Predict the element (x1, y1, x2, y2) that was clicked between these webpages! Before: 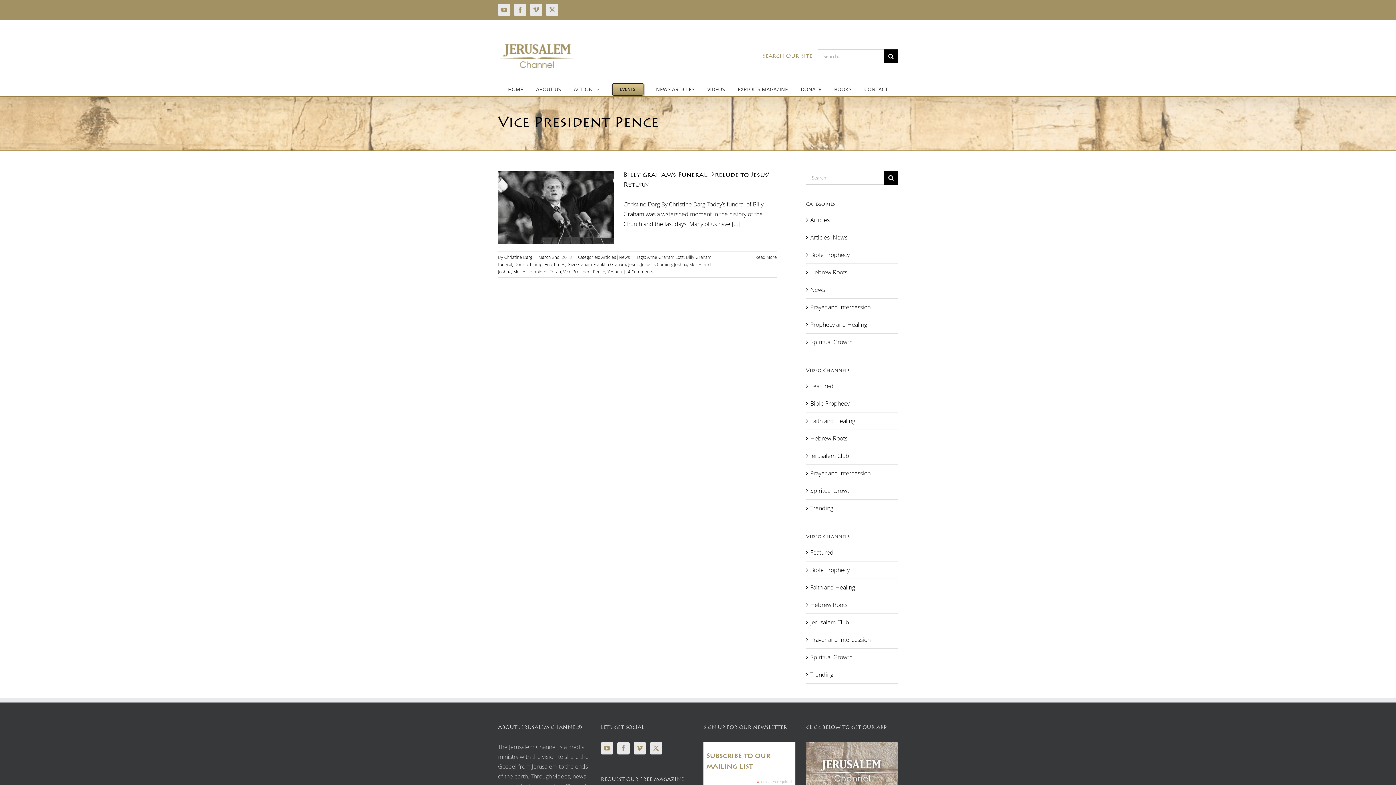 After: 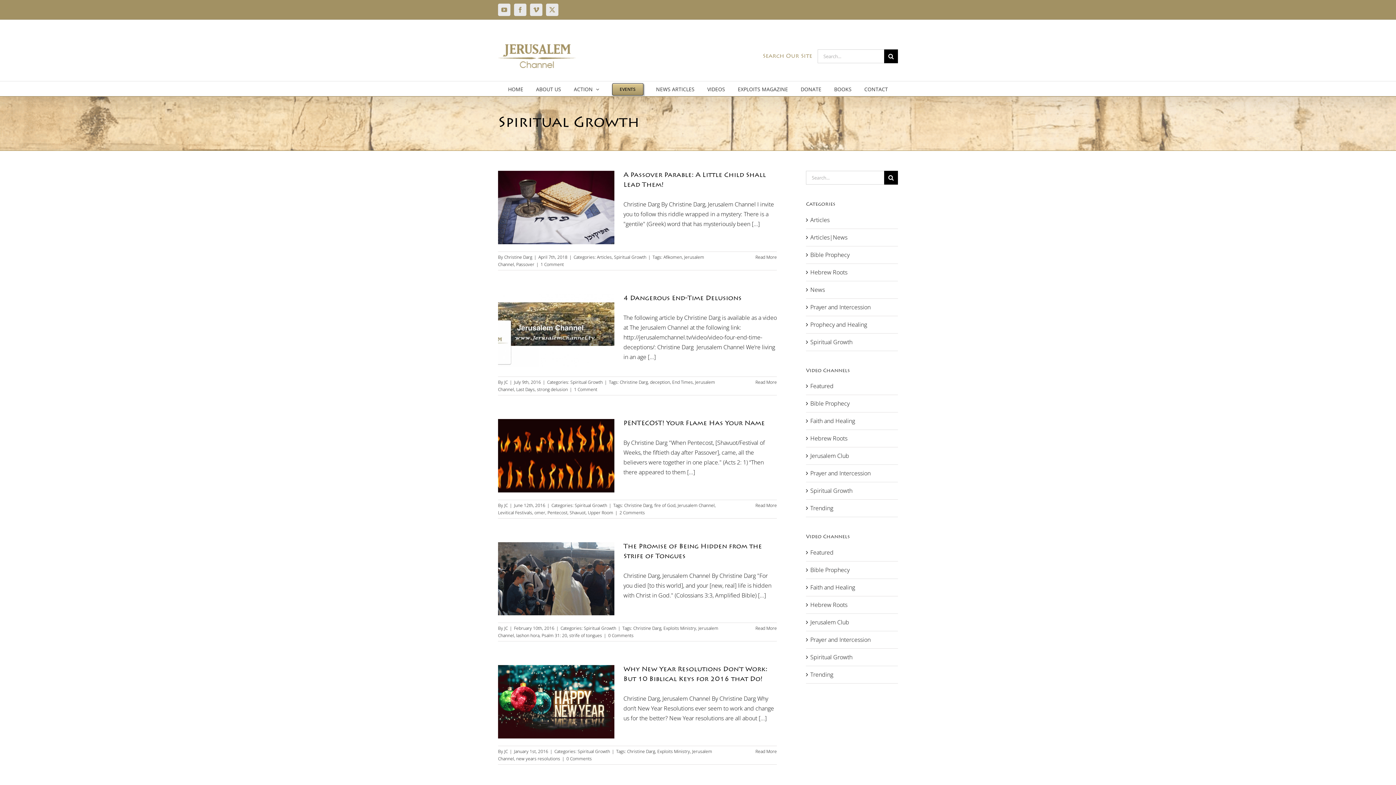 Action: label: Spiritual Growth bbox: (810, 337, 894, 347)